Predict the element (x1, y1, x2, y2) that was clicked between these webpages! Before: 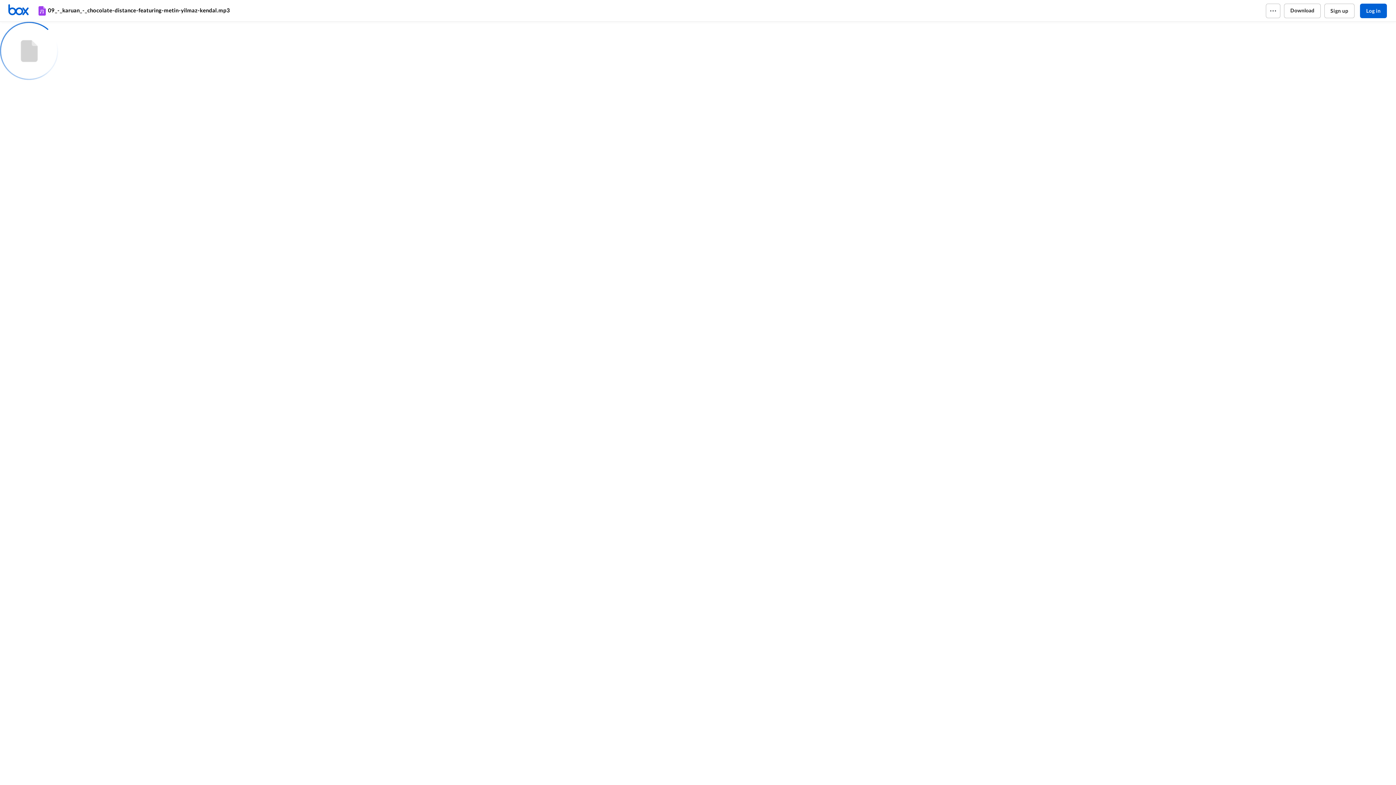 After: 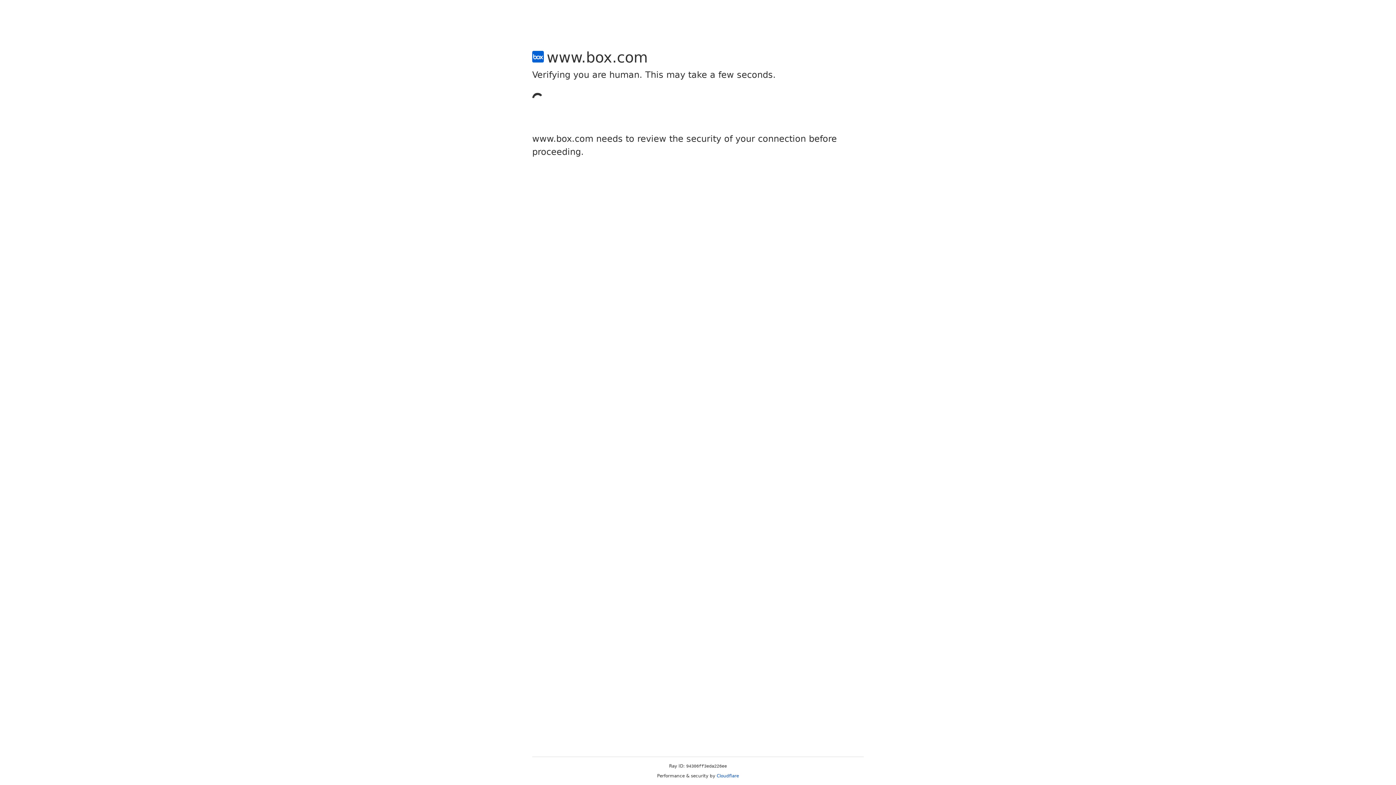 Action: label: Sign up bbox: (1324, 3, 1354, 18)